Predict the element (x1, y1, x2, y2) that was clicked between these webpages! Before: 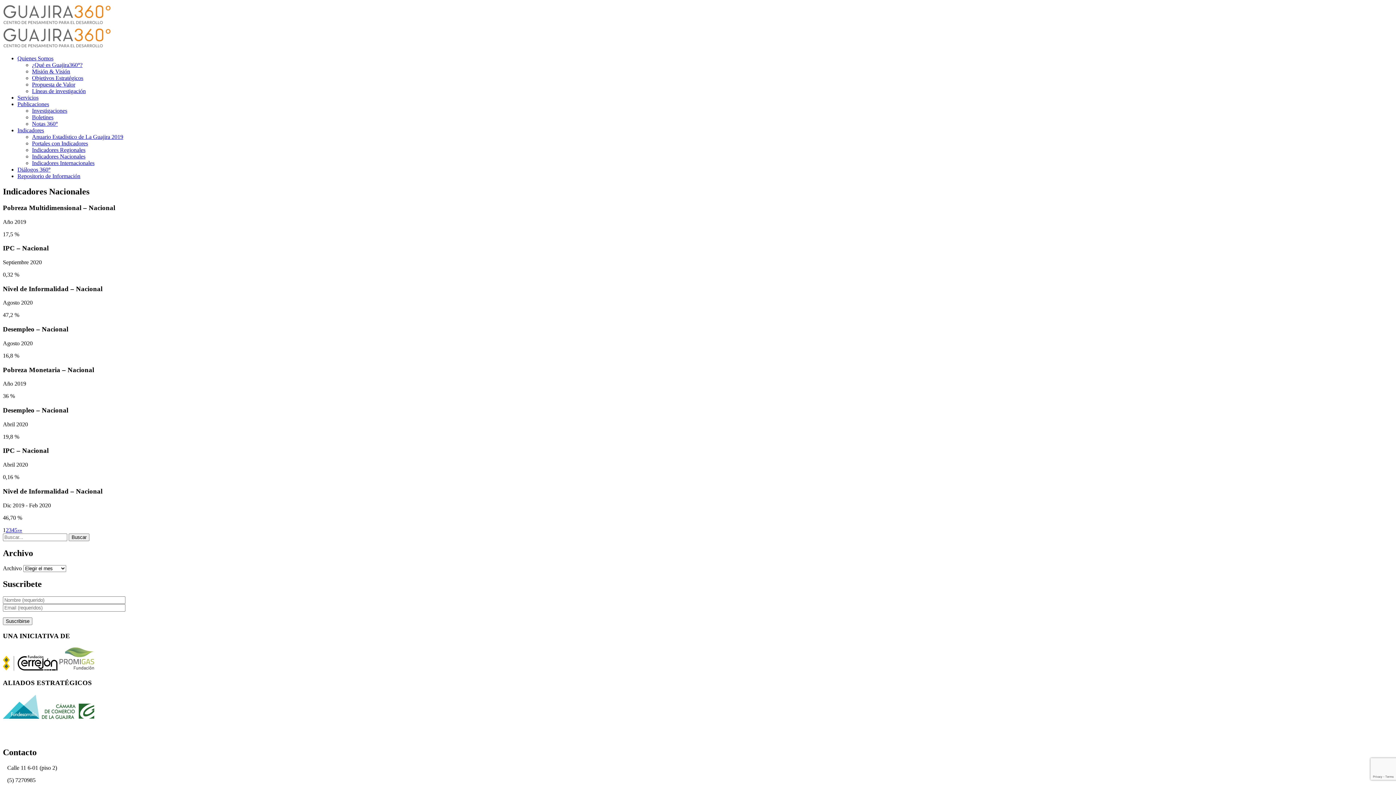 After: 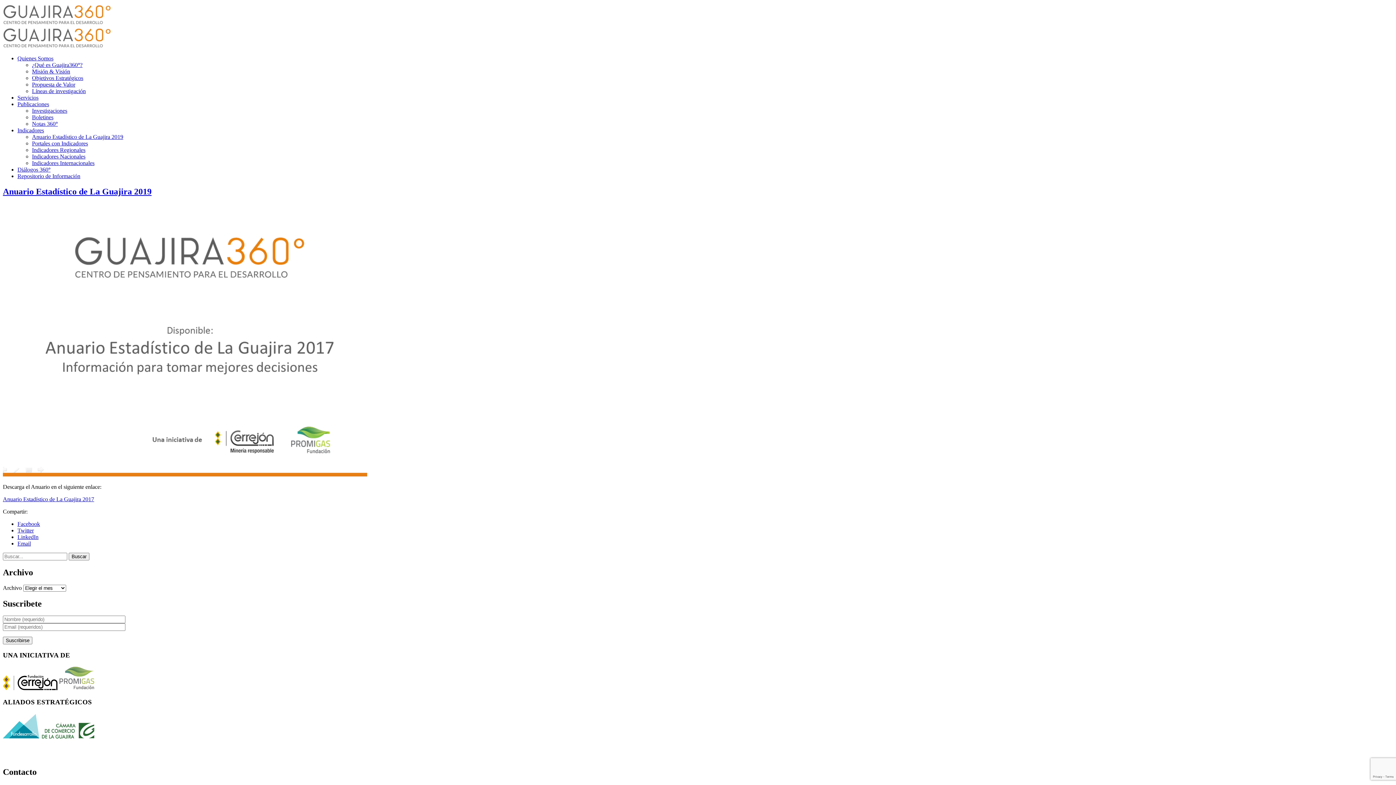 Action: bbox: (32, 133, 123, 140) label: Anuario Estadístico de La Guajira 2019